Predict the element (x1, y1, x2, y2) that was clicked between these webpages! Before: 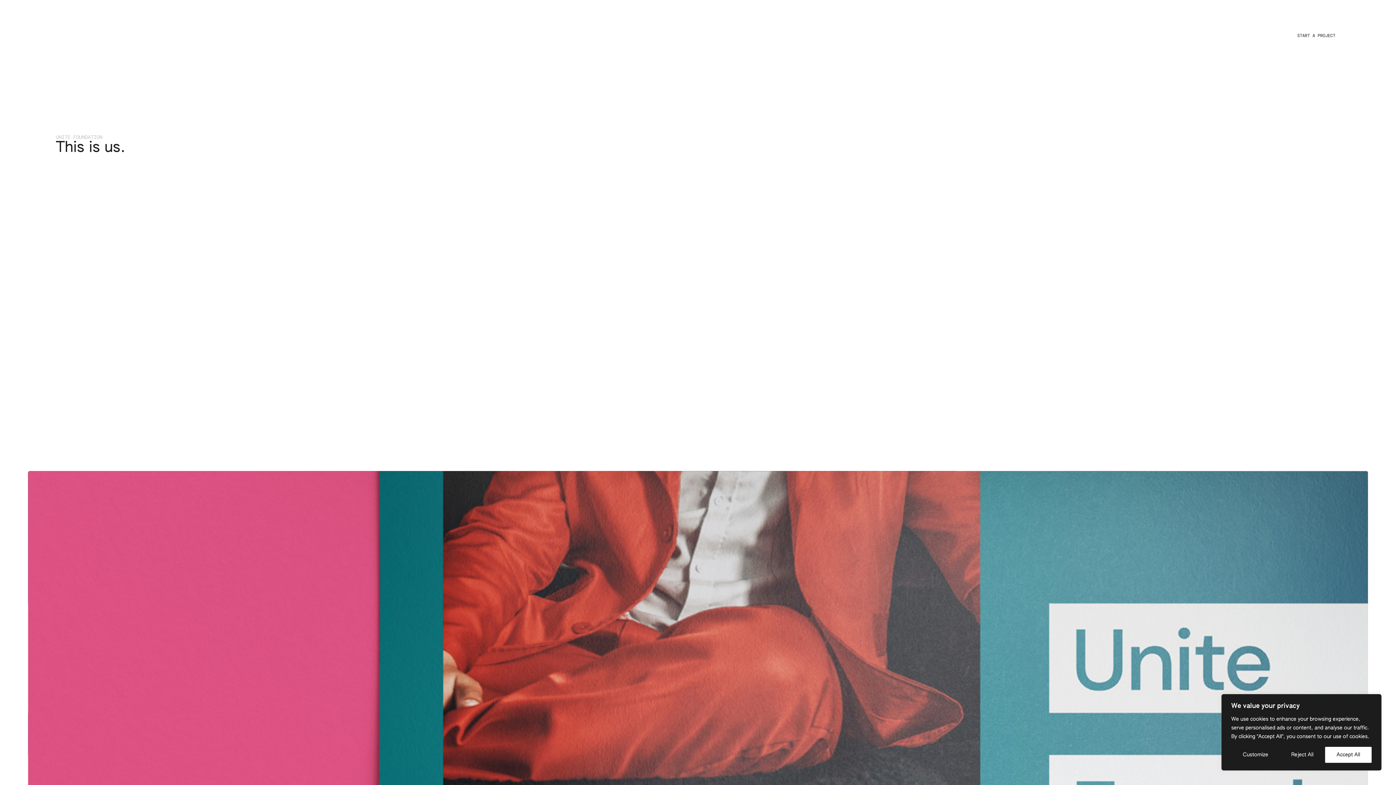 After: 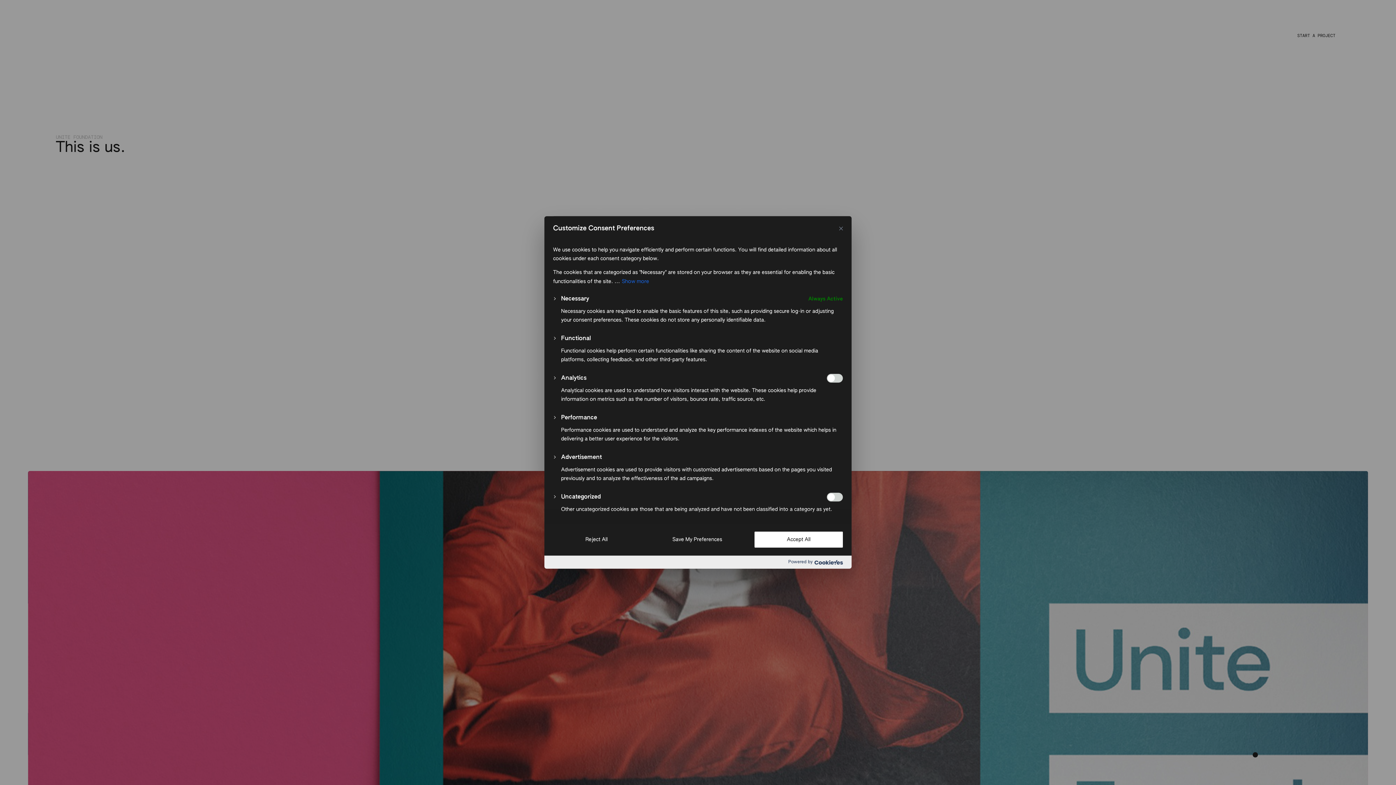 Action: label: Customize bbox: (1231, 747, 1280, 763)